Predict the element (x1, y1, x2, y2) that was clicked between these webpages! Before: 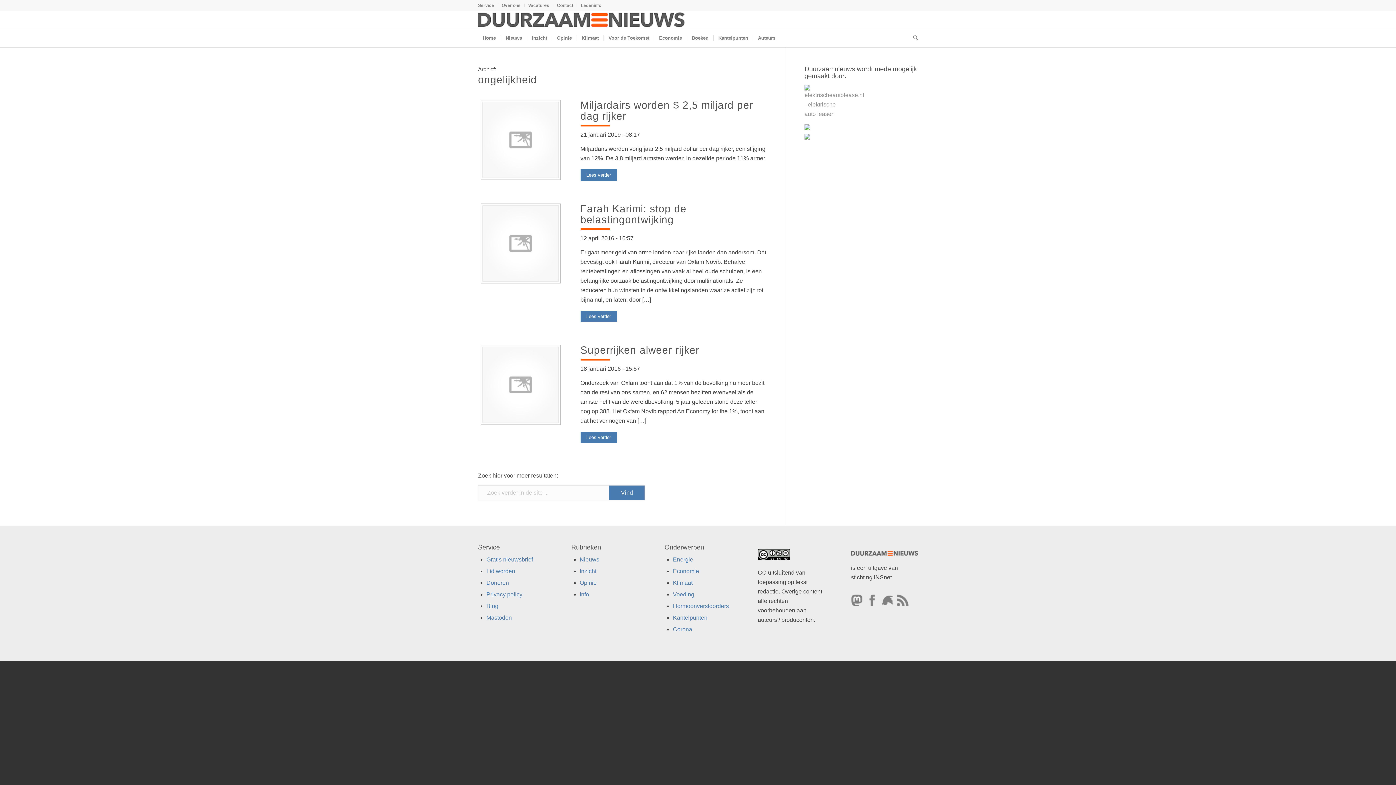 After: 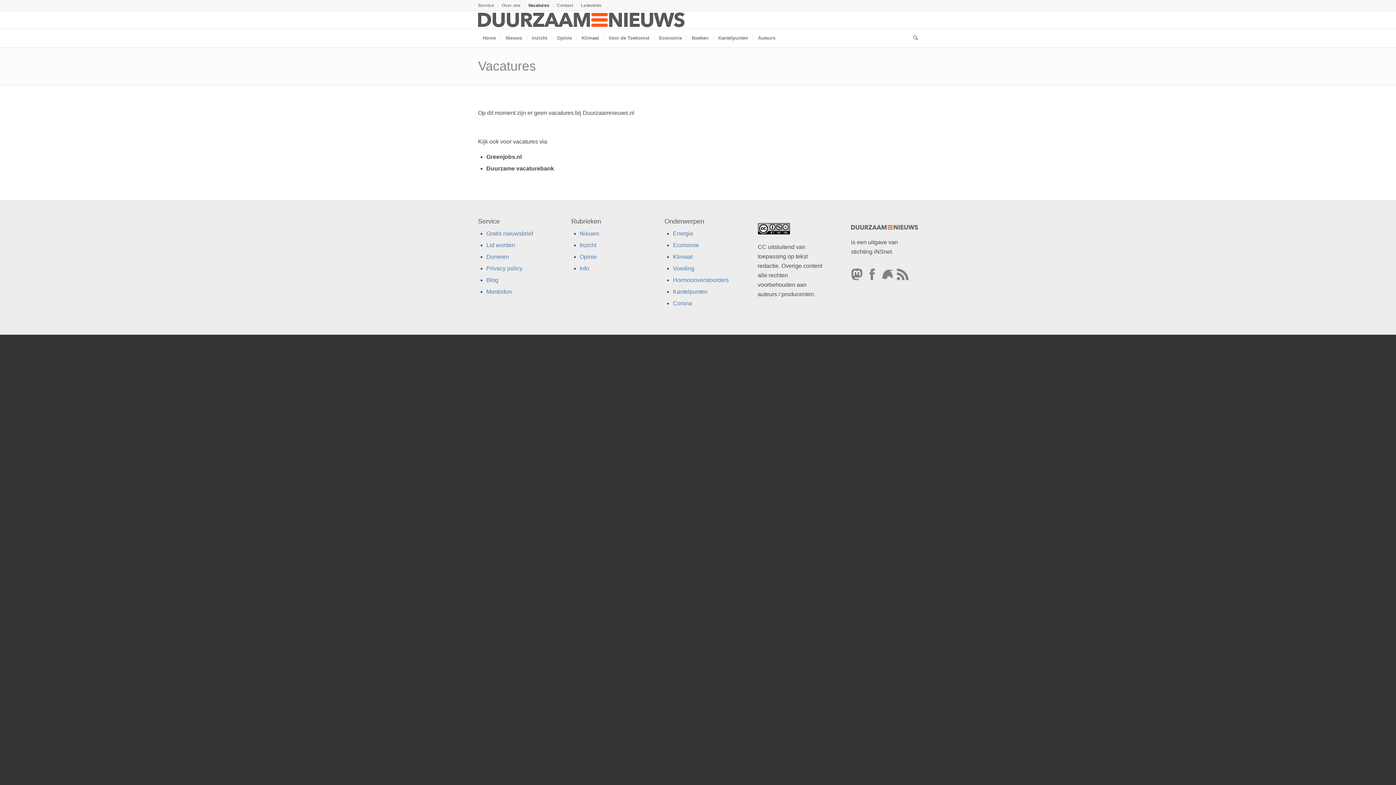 Action: label: Vacatures bbox: (528, 0, 549, 10)